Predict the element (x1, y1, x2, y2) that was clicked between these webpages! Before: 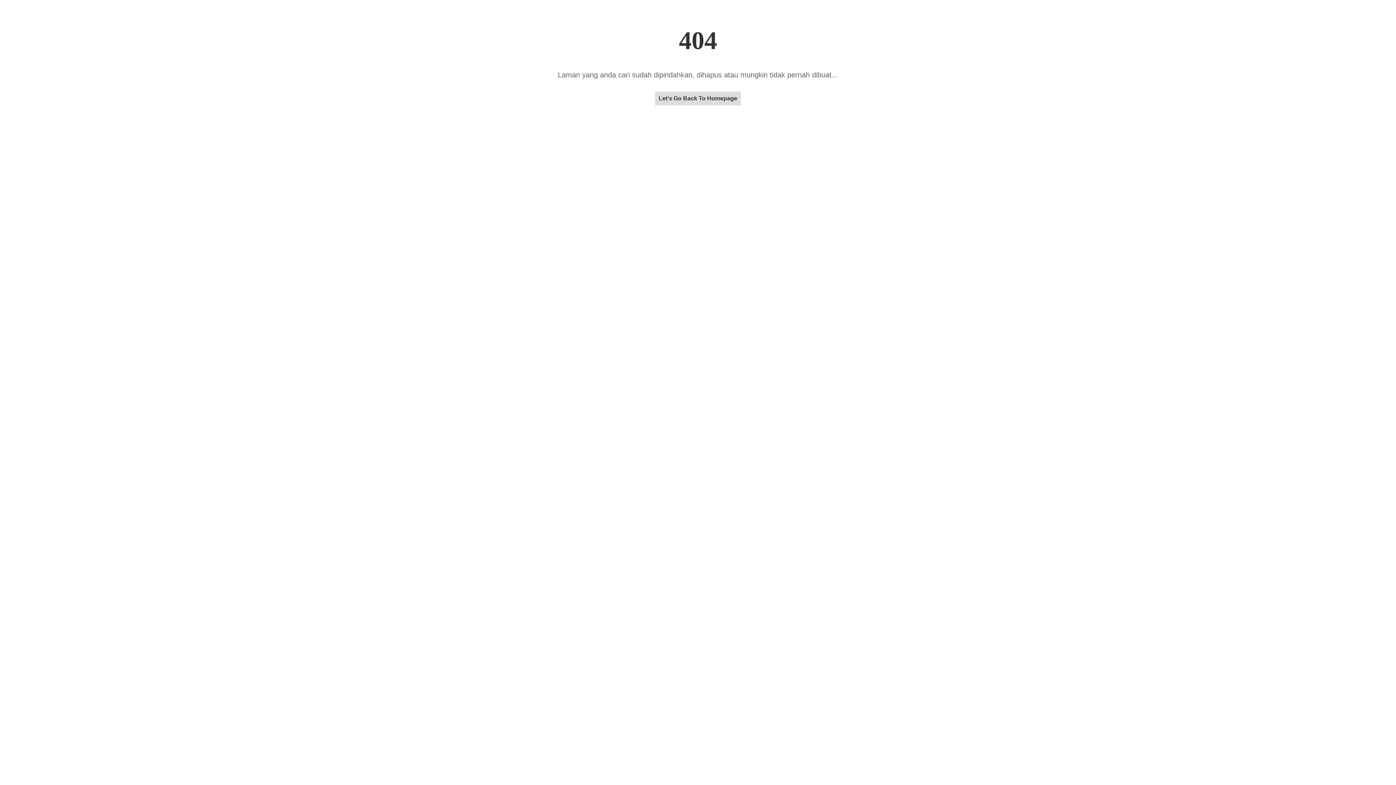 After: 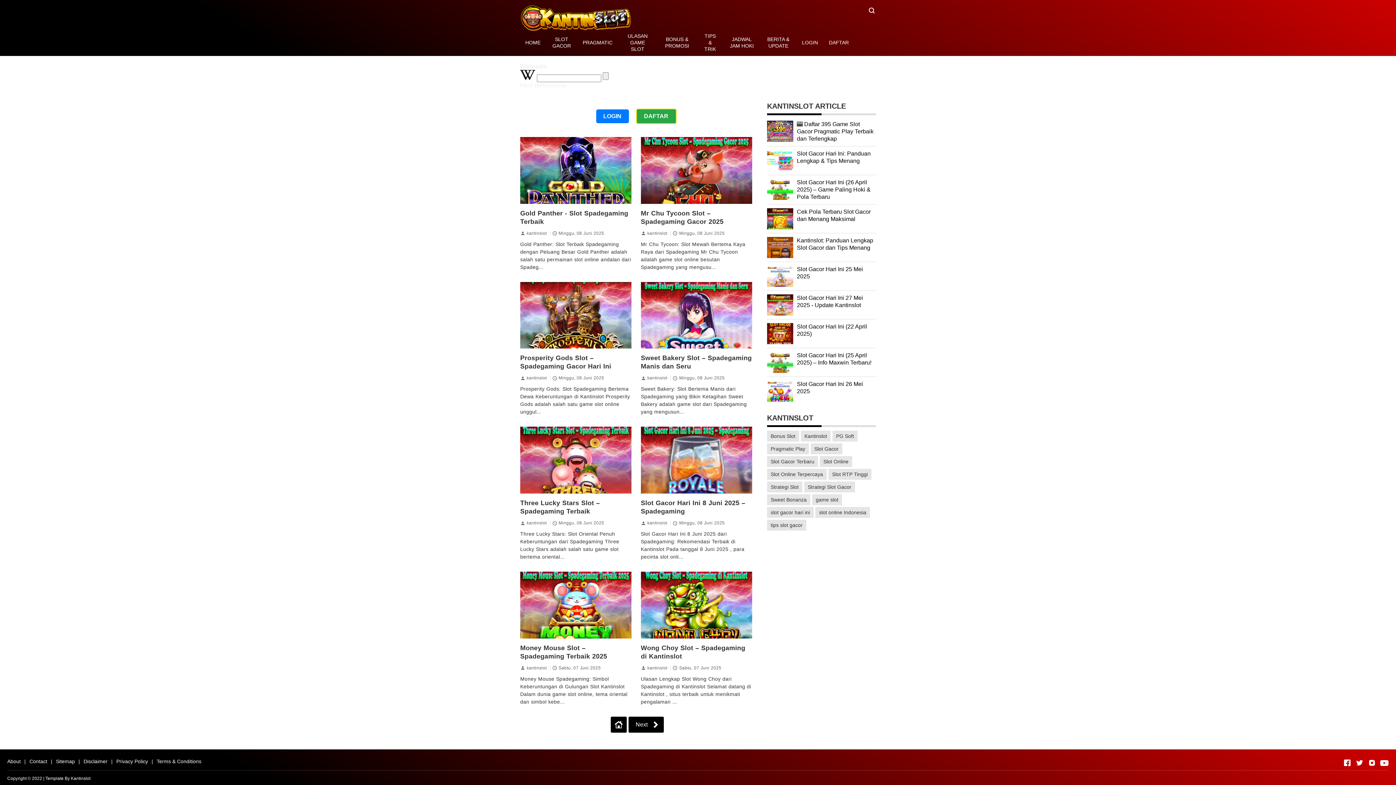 Action: label: Let's Go Back To Homepage bbox: (655, 95, 741, 101)